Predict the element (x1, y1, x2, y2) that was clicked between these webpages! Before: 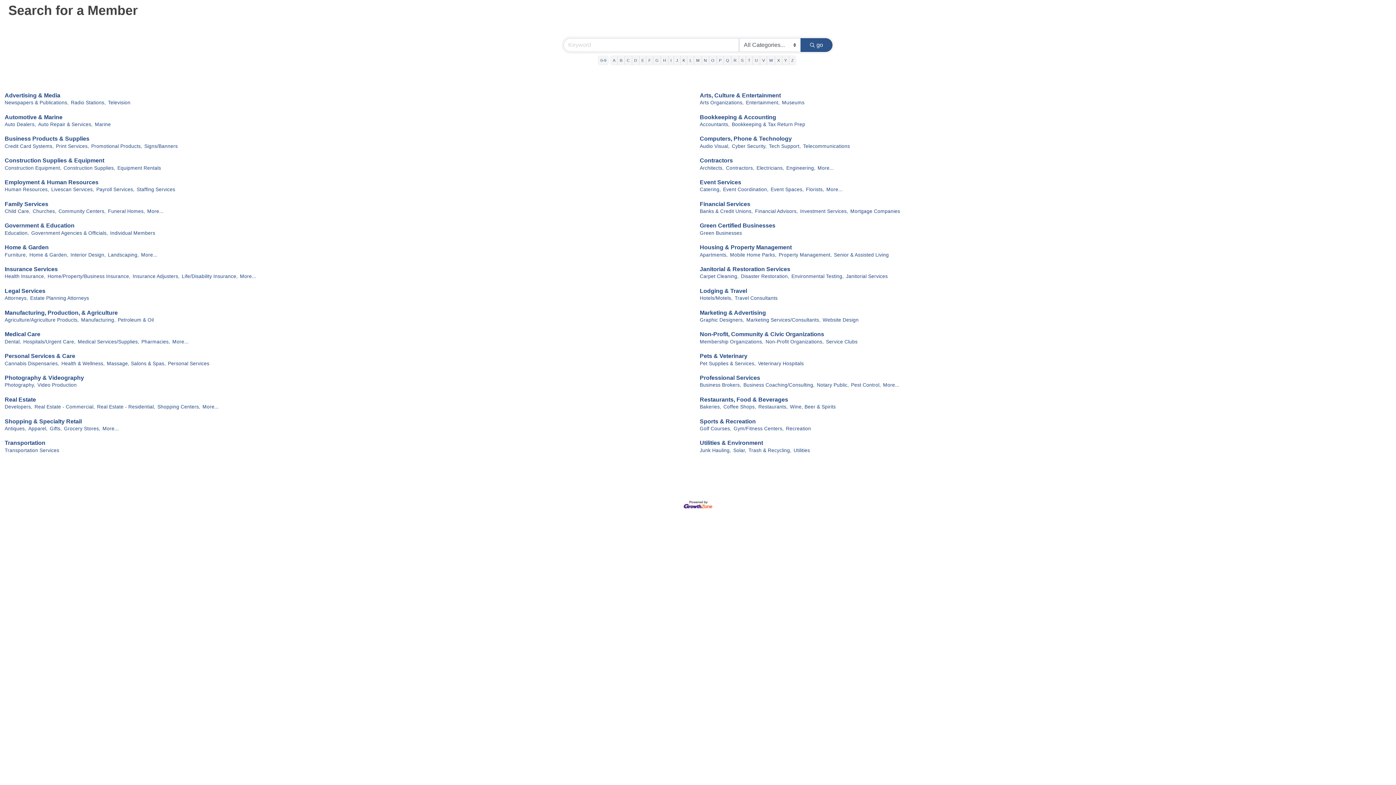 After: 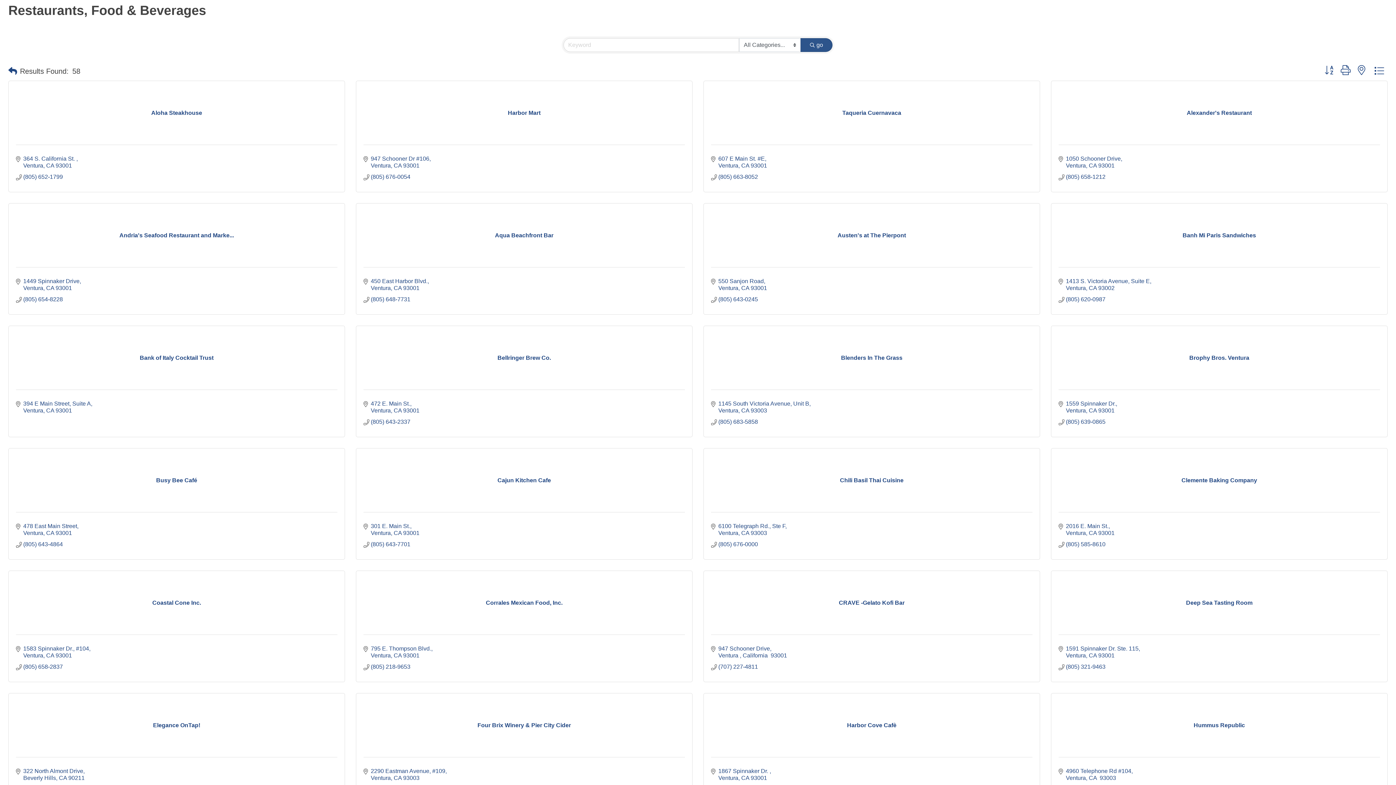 Action: label: Restaurants, Food & Beverages bbox: (700, 396, 788, 403)